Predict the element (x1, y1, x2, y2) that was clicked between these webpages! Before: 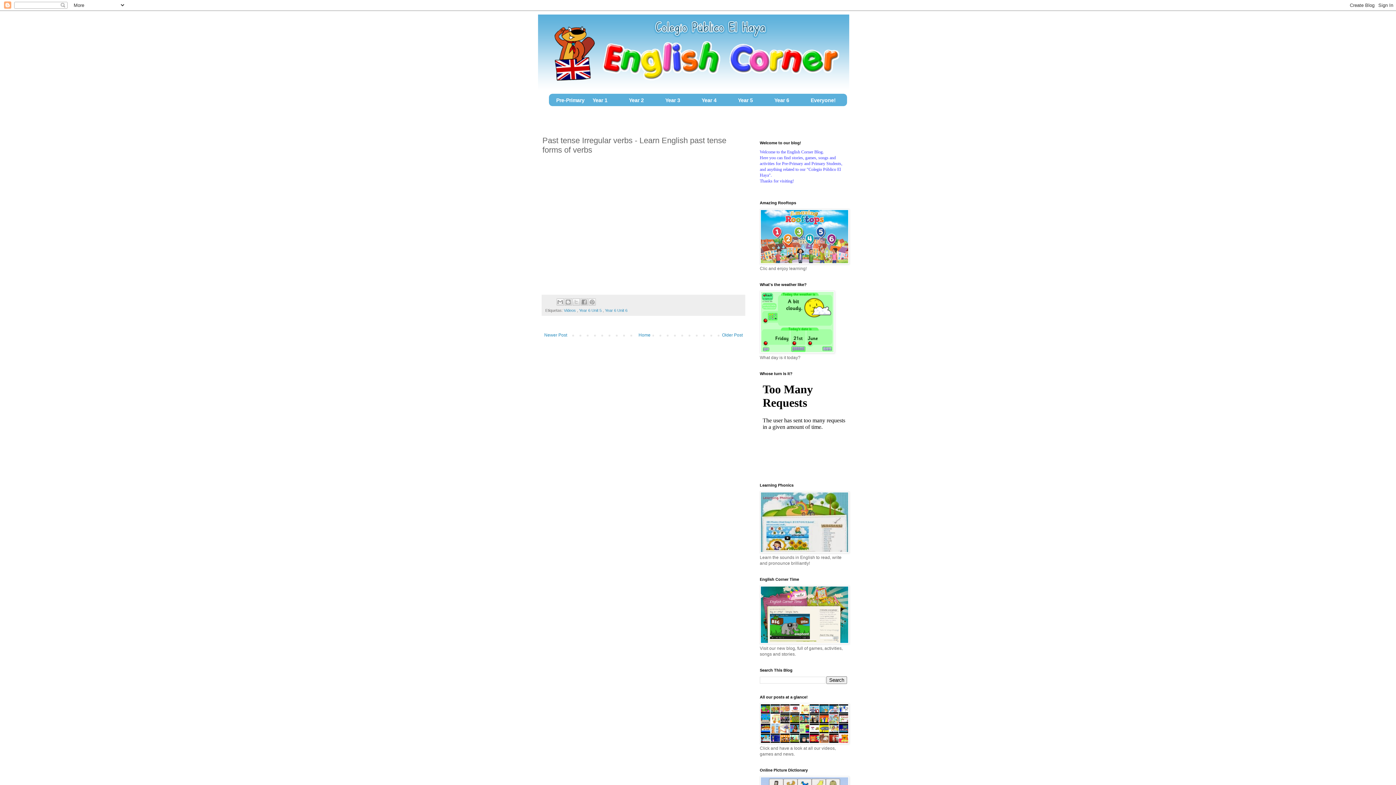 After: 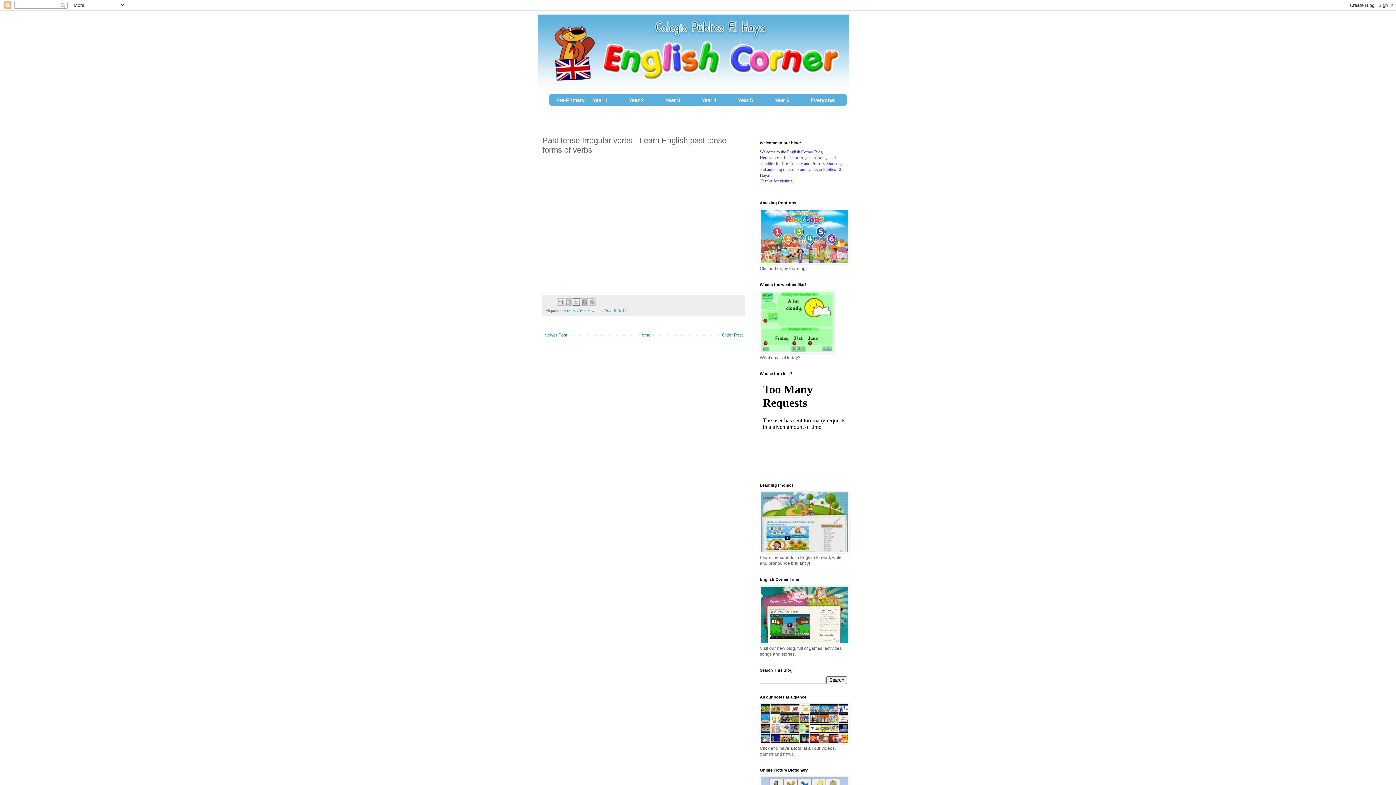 Action: bbox: (572, 298, 580, 305) label: Share to X